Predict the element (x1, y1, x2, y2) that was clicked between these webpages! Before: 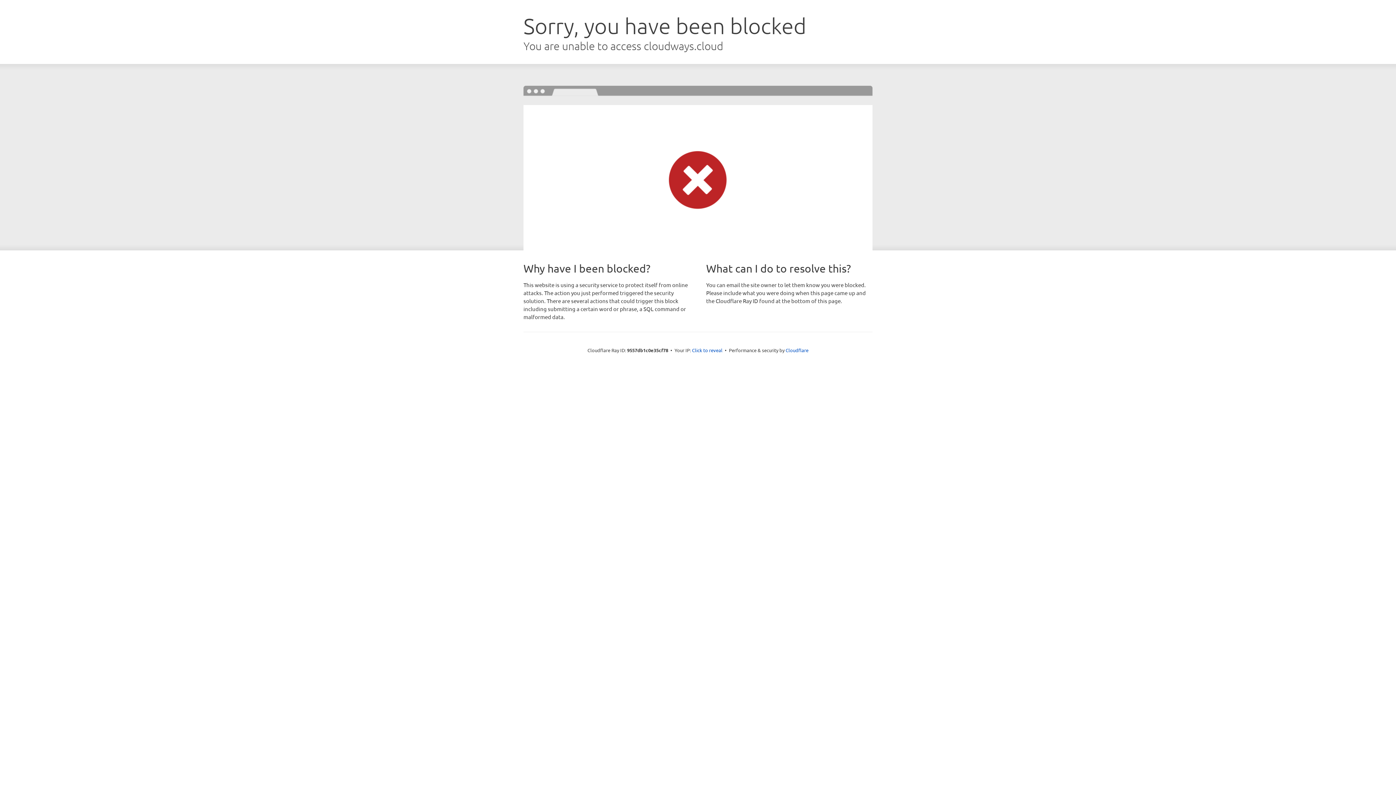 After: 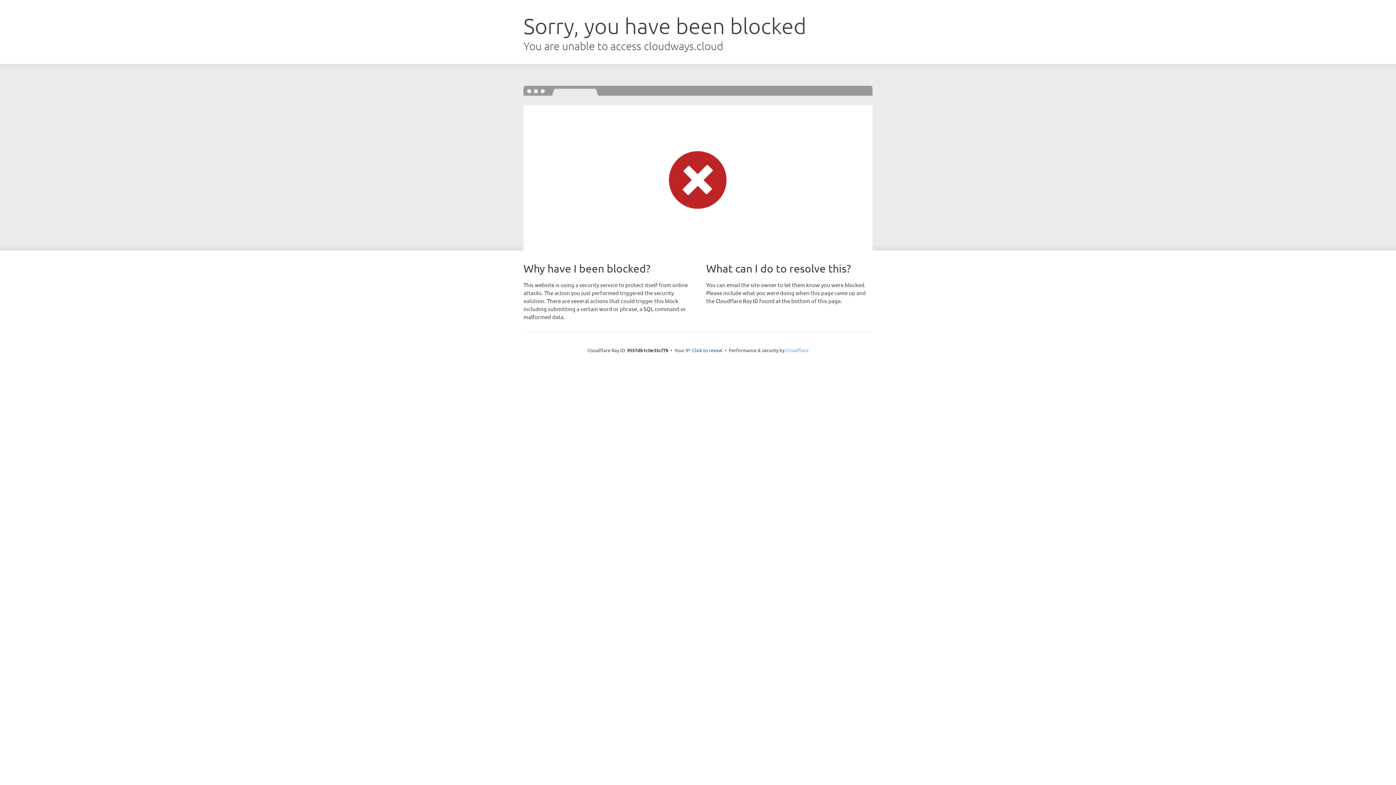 Action: bbox: (785, 347, 808, 353) label: Cloudflare